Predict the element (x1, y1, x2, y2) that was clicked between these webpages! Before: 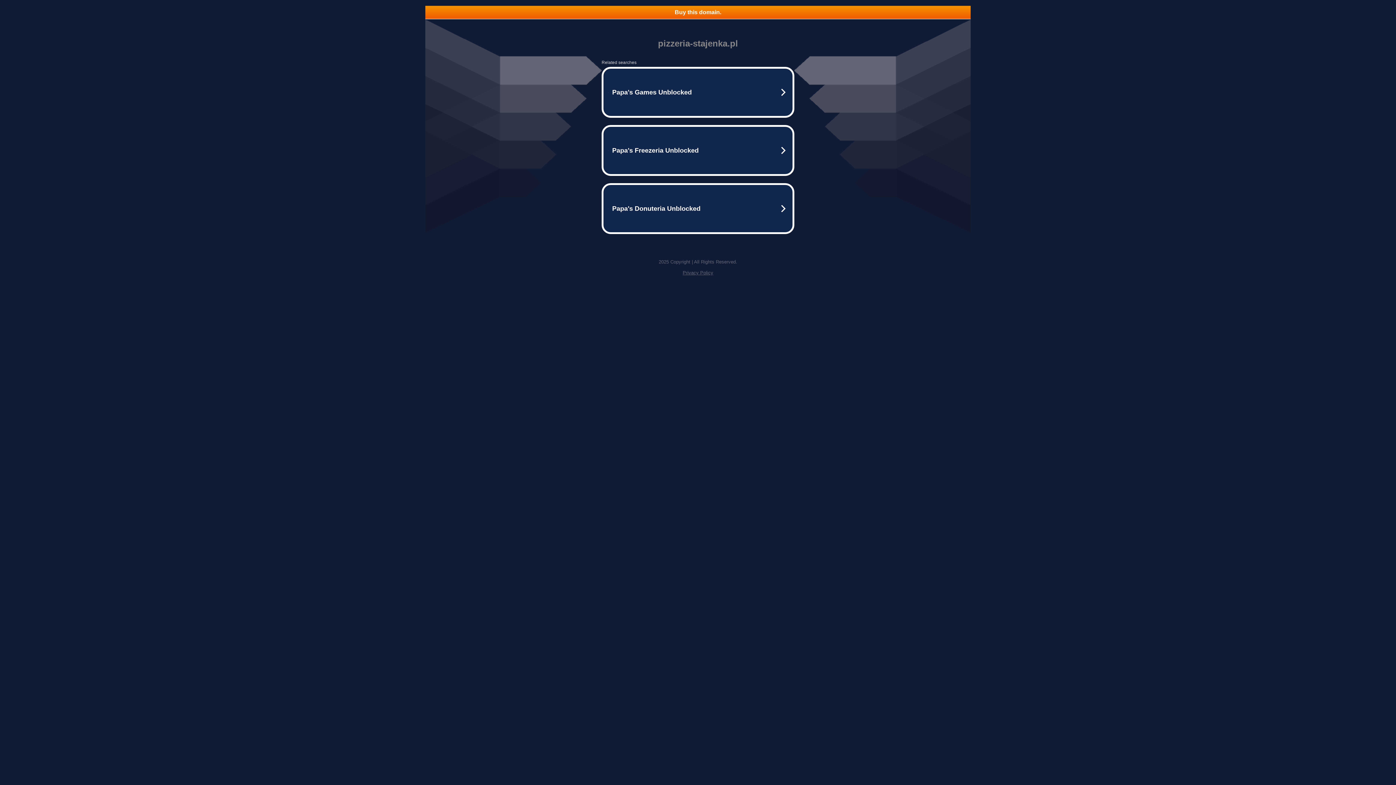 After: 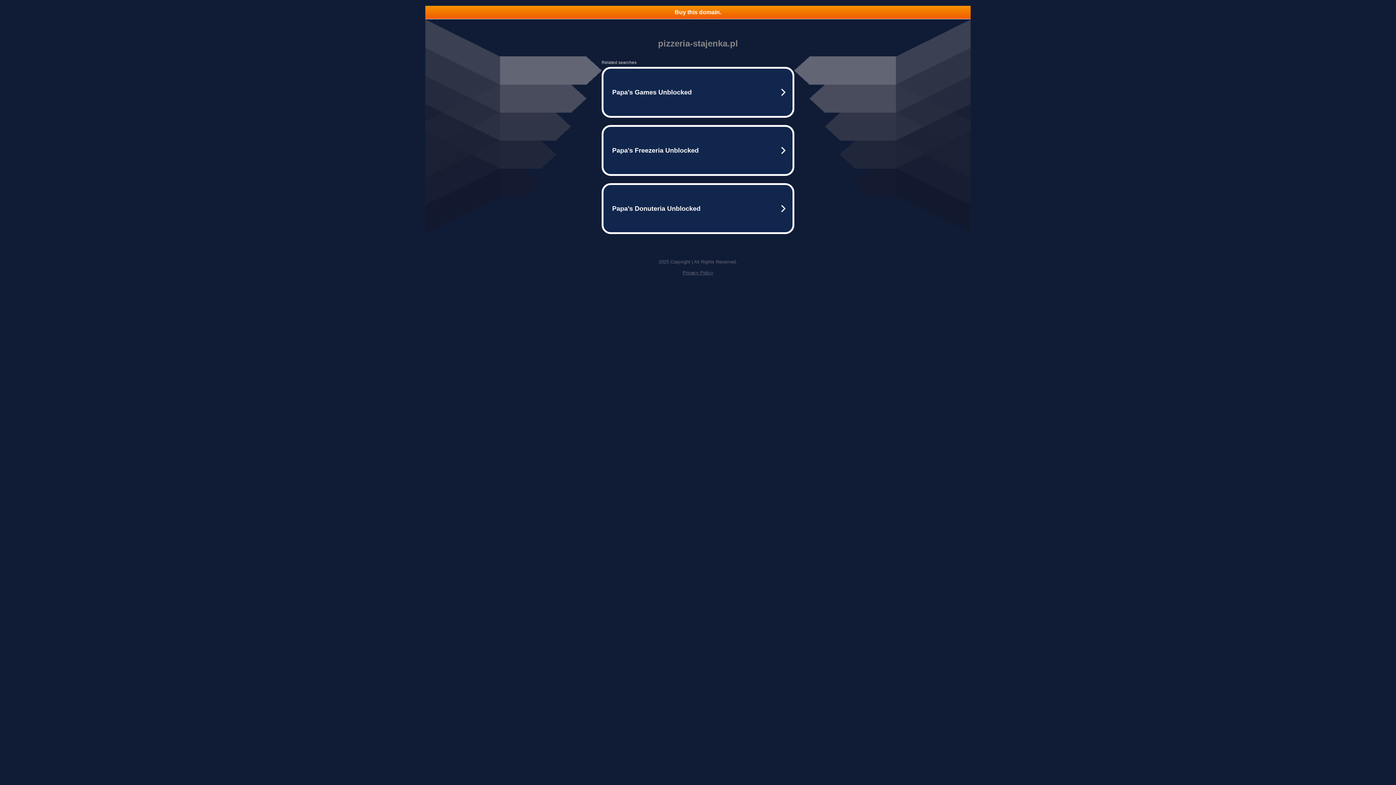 Action: bbox: (425, 5, 970, 18) label: Buy this domain.